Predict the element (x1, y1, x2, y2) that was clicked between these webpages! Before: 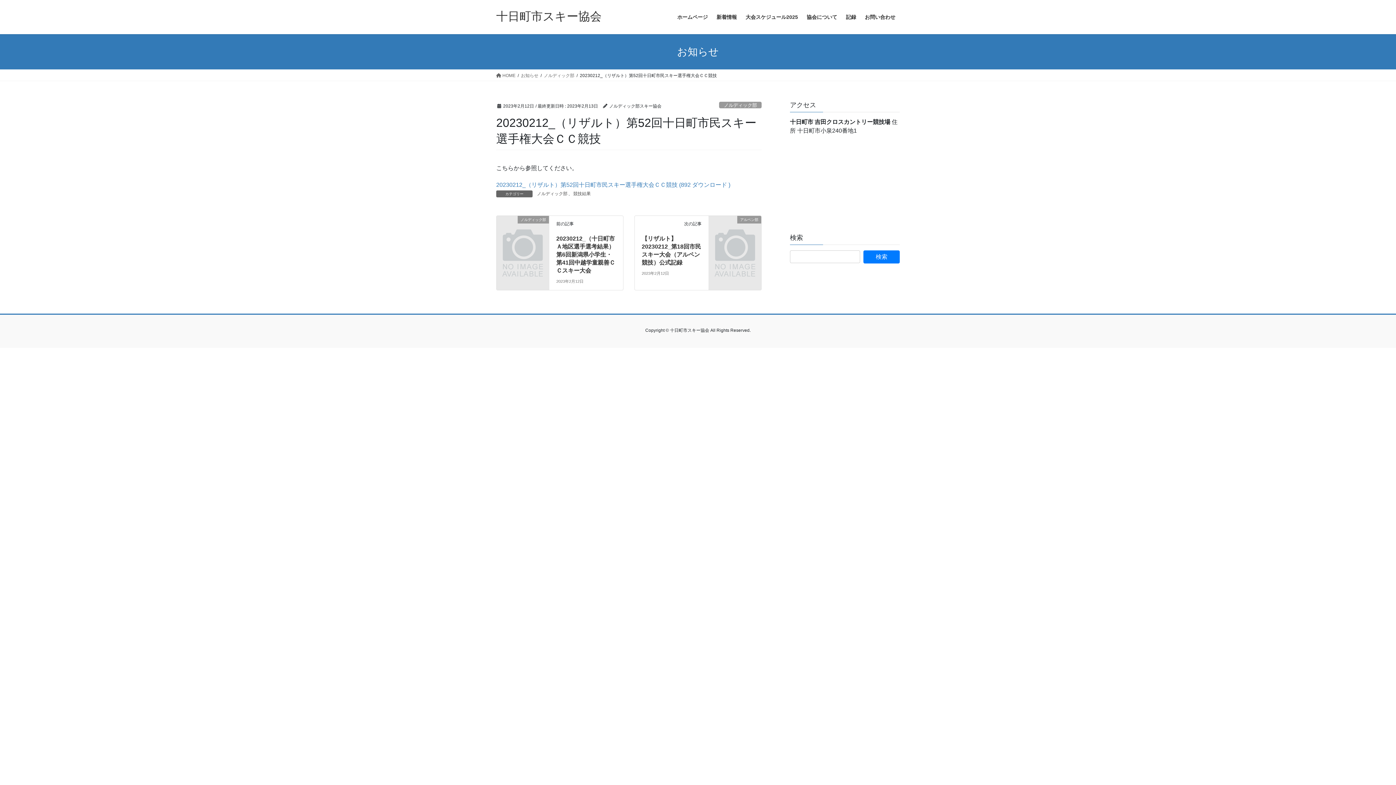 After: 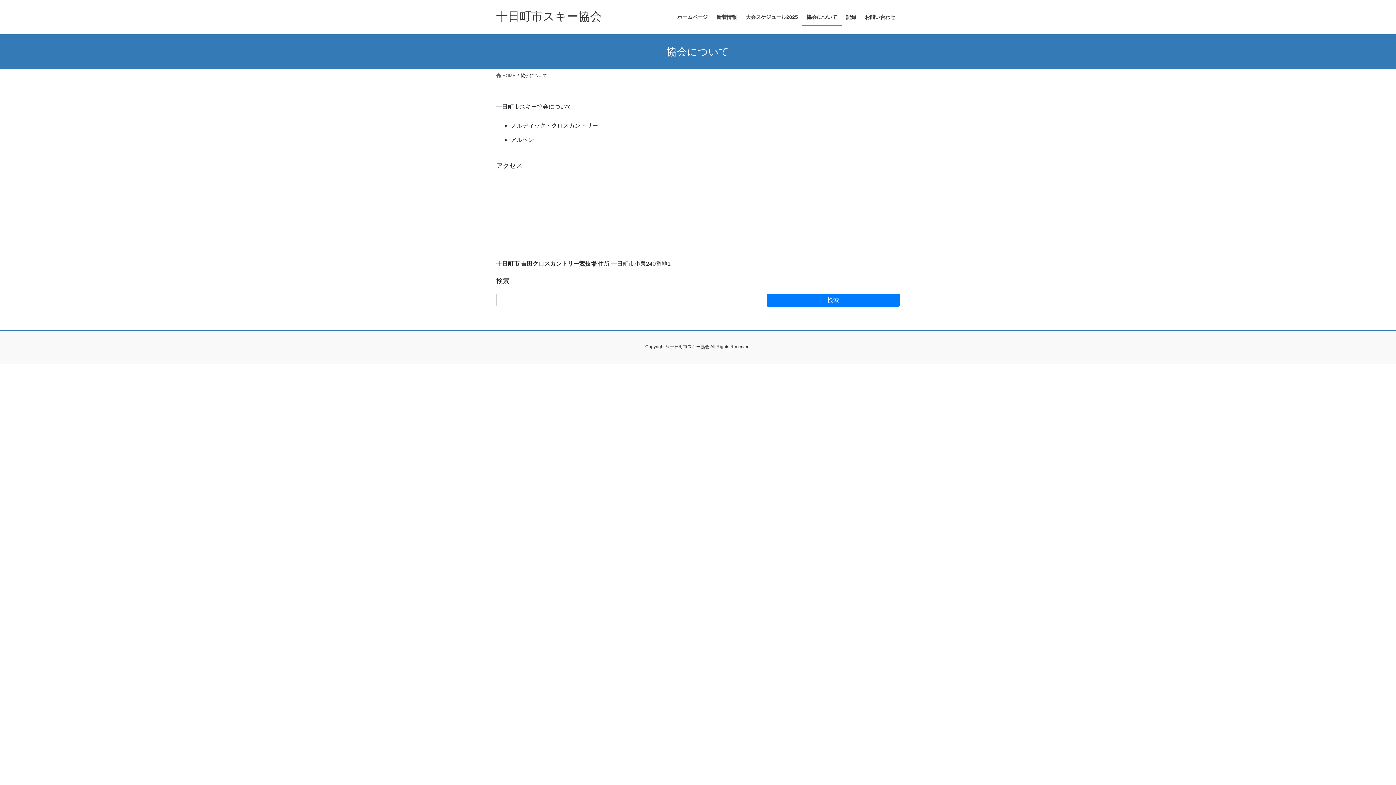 Action: label: 協会について bbox: (802, 8, 841, 25)